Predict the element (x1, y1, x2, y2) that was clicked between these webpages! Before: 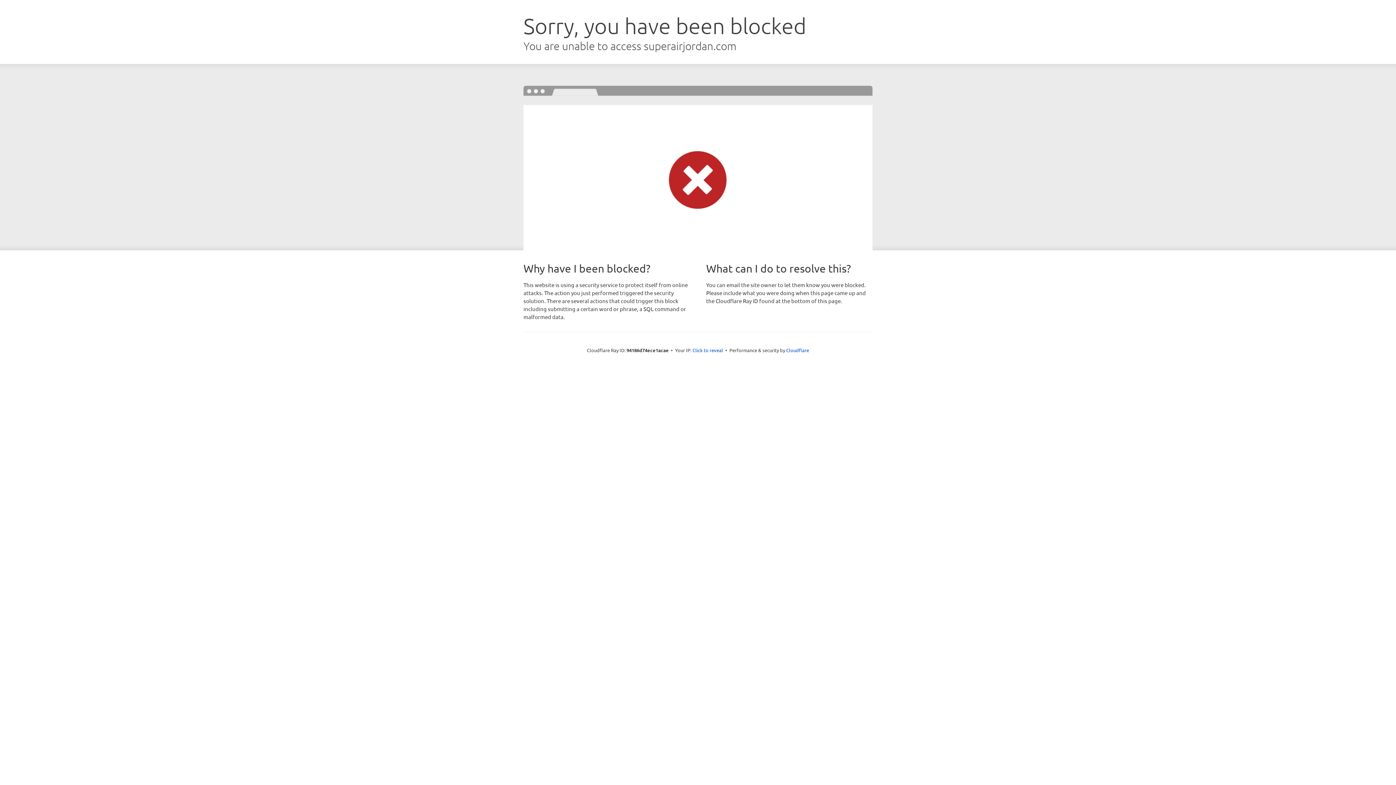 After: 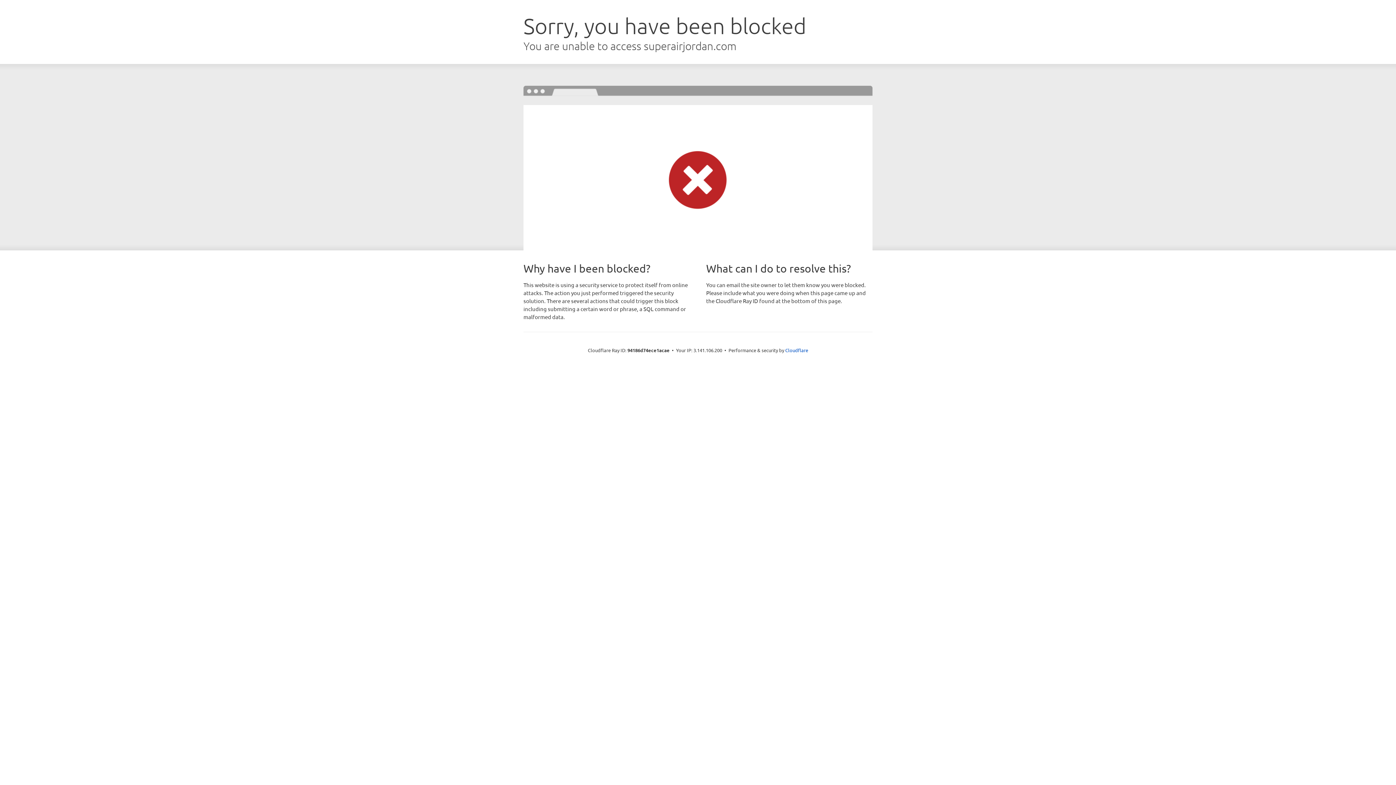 Action: label: Click to reveal bbox: (692, 346, 723, 353)